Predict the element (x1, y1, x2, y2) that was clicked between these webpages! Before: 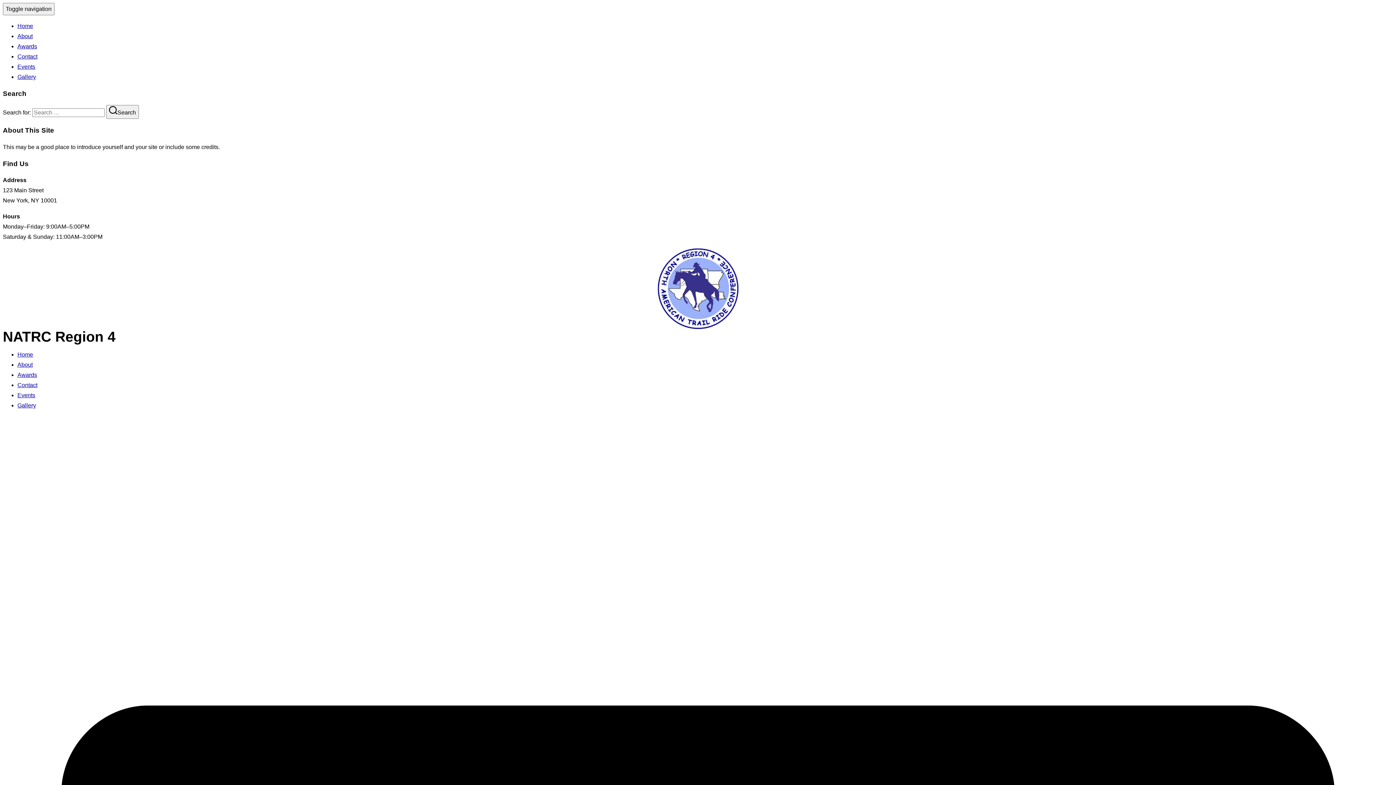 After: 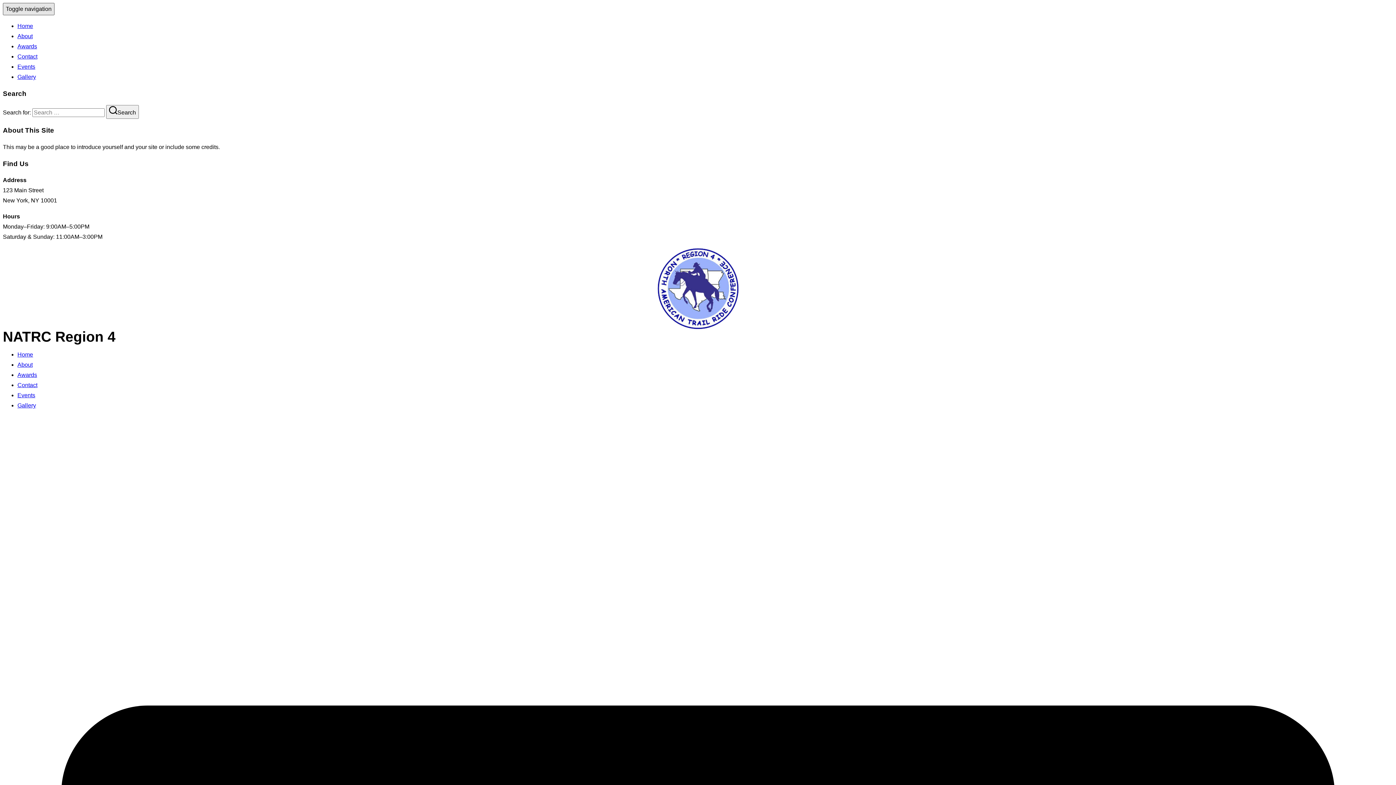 Action: label: Toggle navigation bbox: (2, 2, 54, 15)